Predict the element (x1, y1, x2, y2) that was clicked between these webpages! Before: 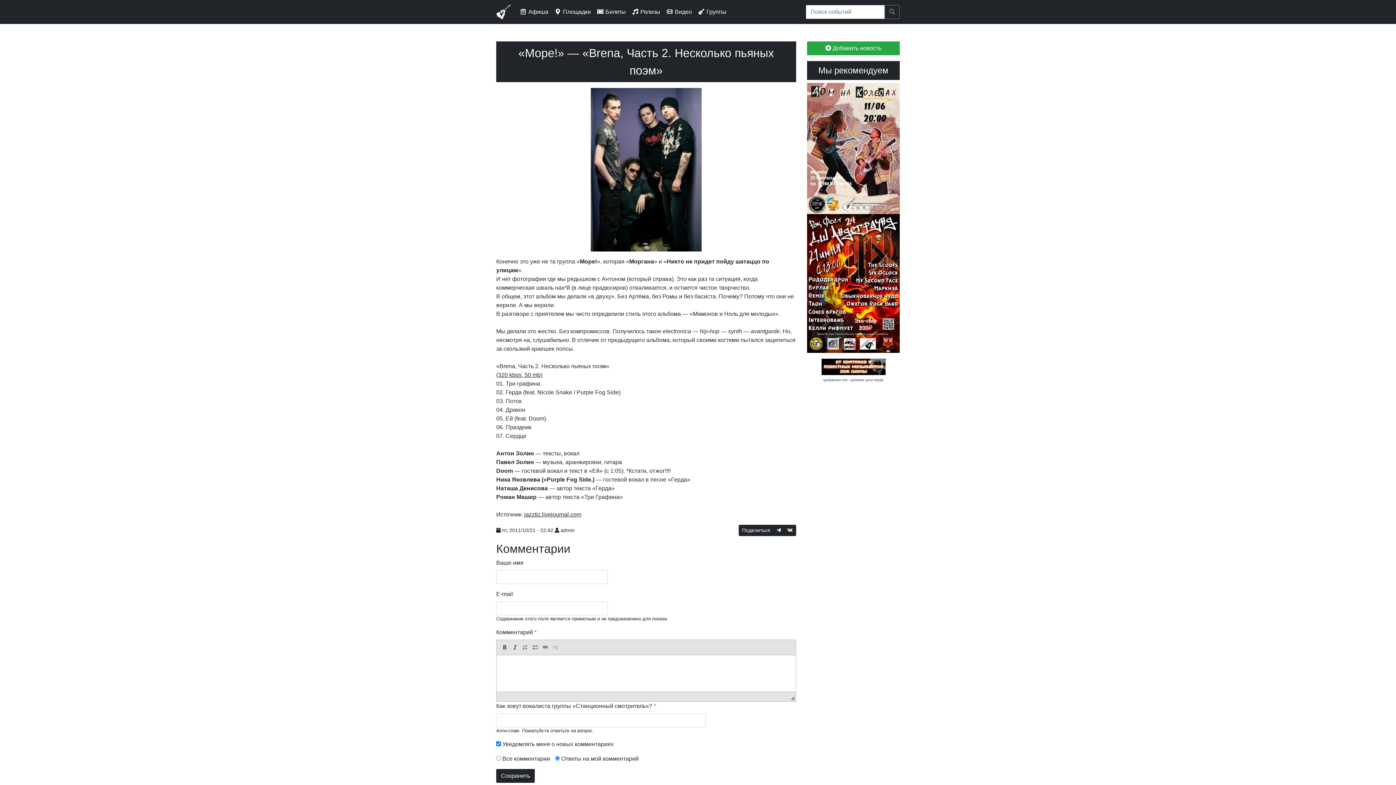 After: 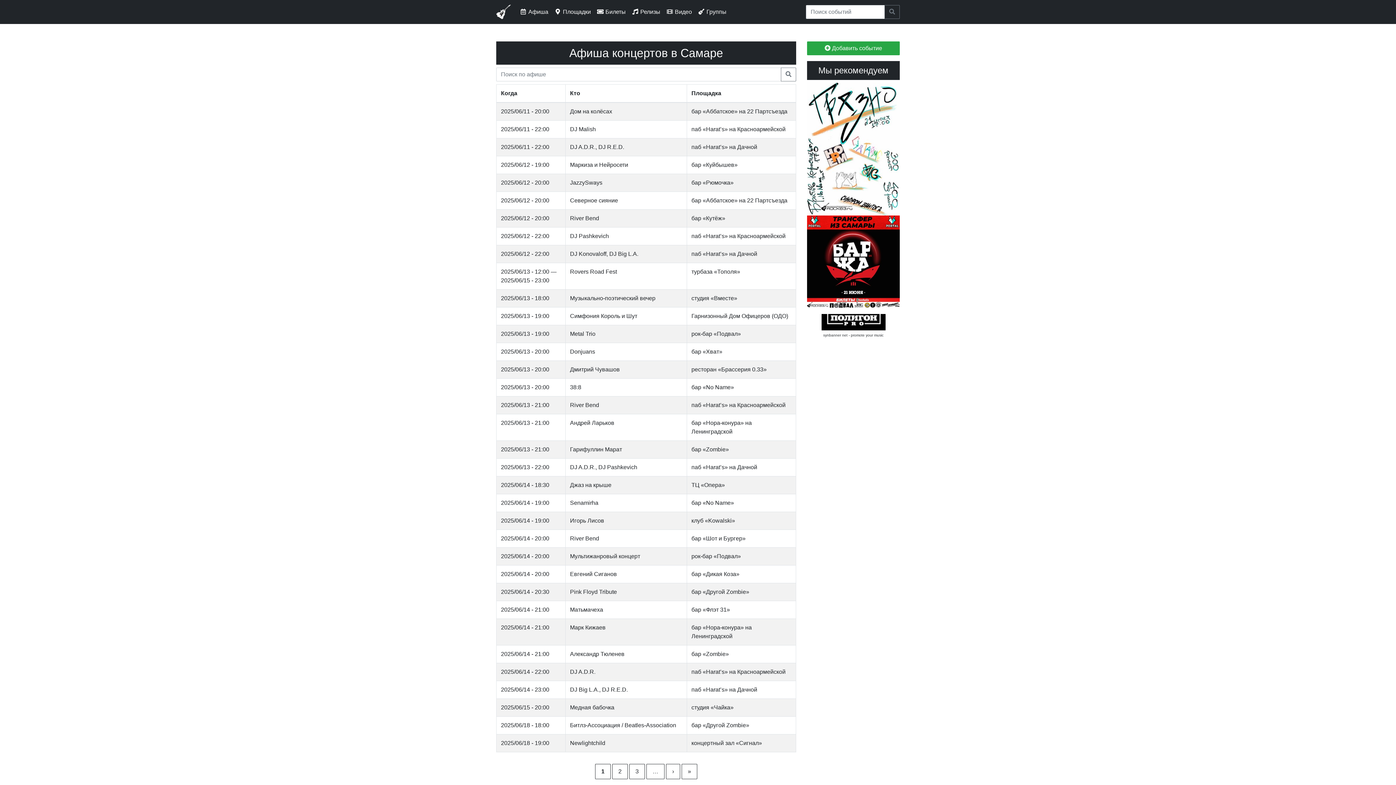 Action: label:  Афиша bbox: (516, 4, 551, 19)